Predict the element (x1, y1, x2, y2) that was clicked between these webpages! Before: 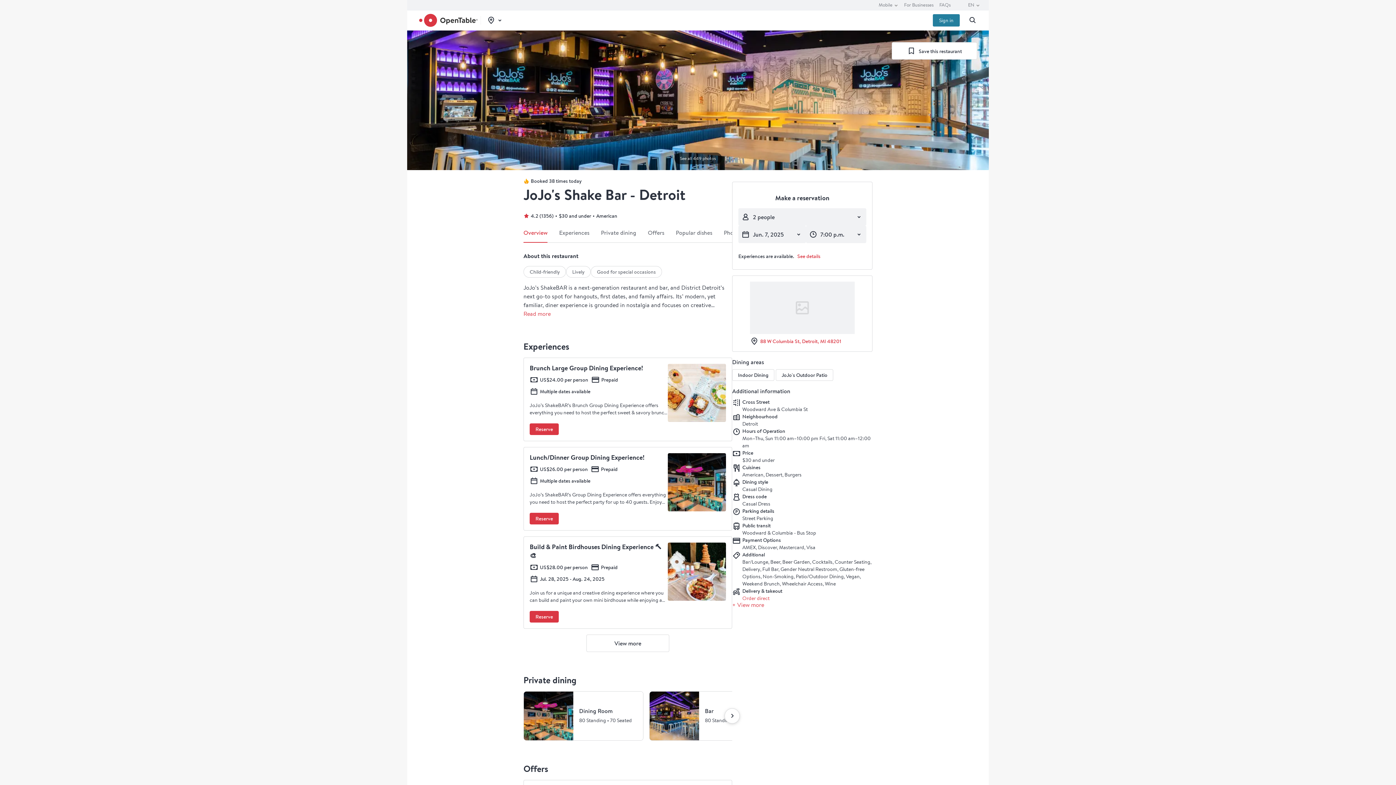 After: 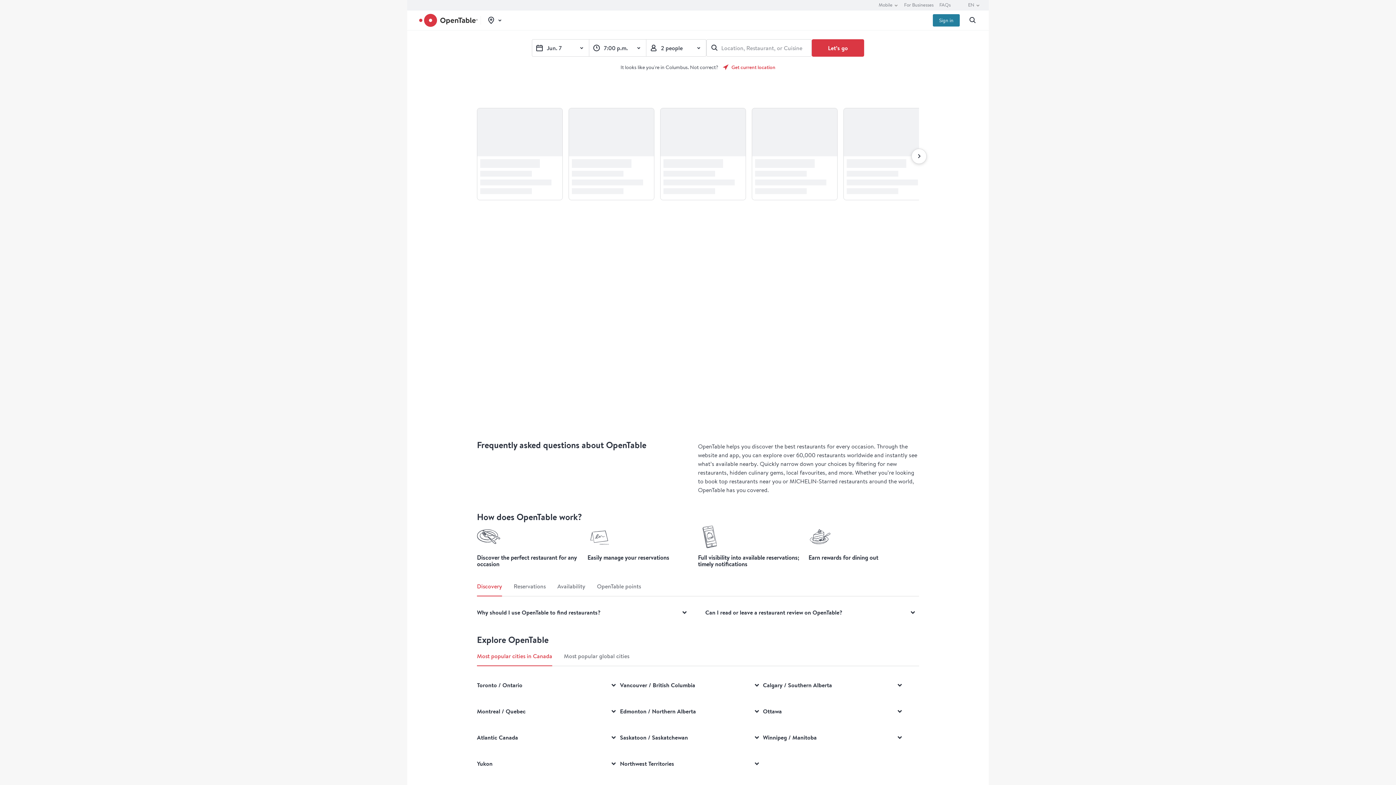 Action: bbox: (418, 10, 477, 30)